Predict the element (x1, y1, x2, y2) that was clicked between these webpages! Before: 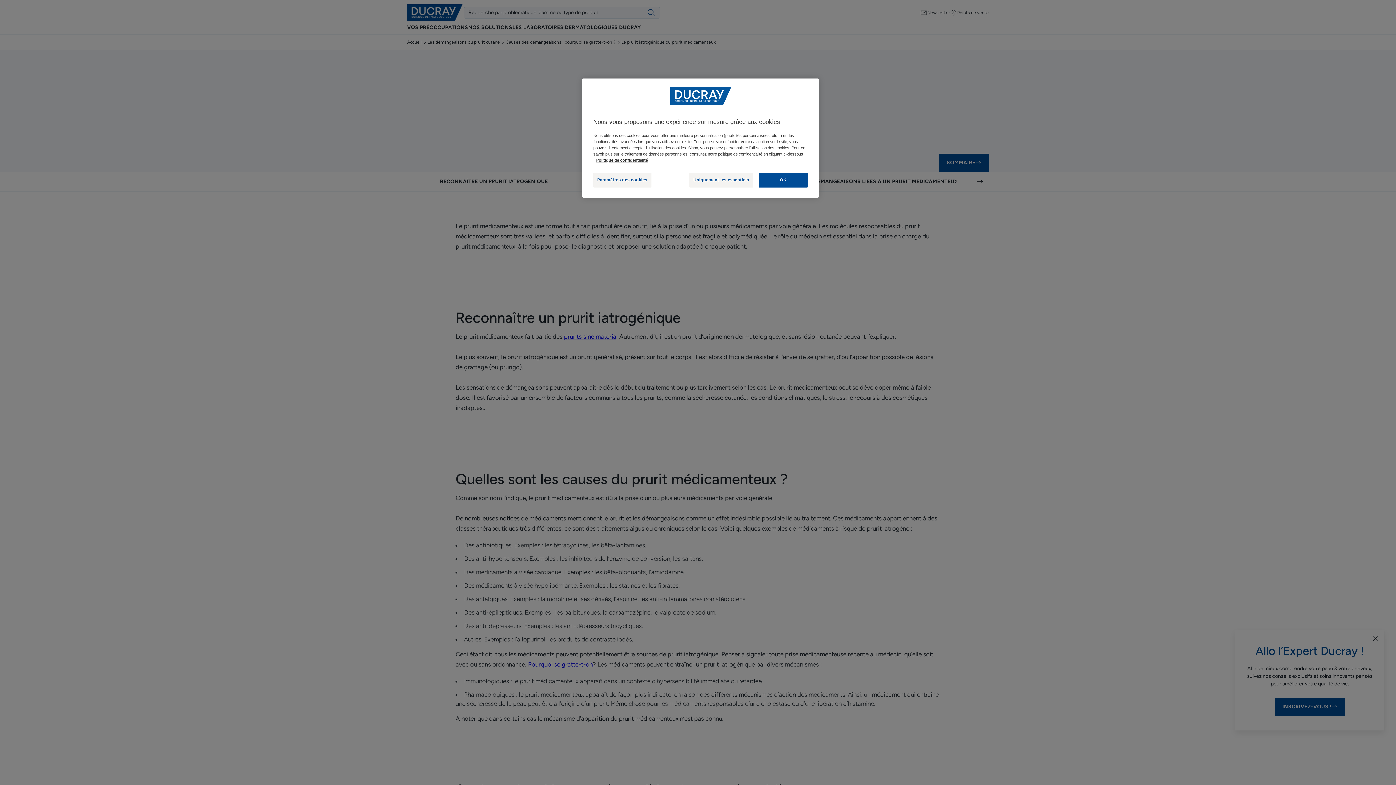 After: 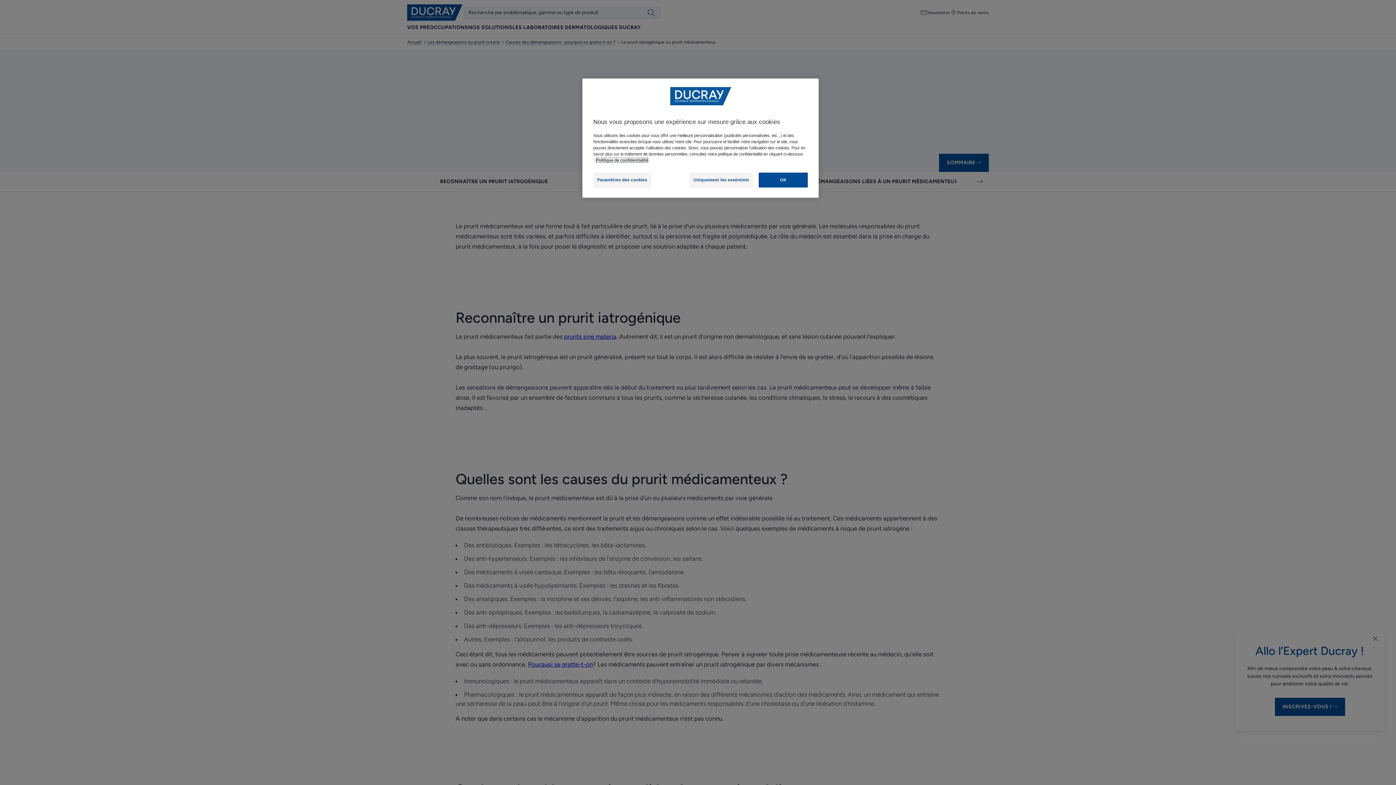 Action: label: Pour en savoir plus sur la protection de votre vie privée, s'ouvre dans un nouvel onglet bbox: (596, 158, 648, 162)